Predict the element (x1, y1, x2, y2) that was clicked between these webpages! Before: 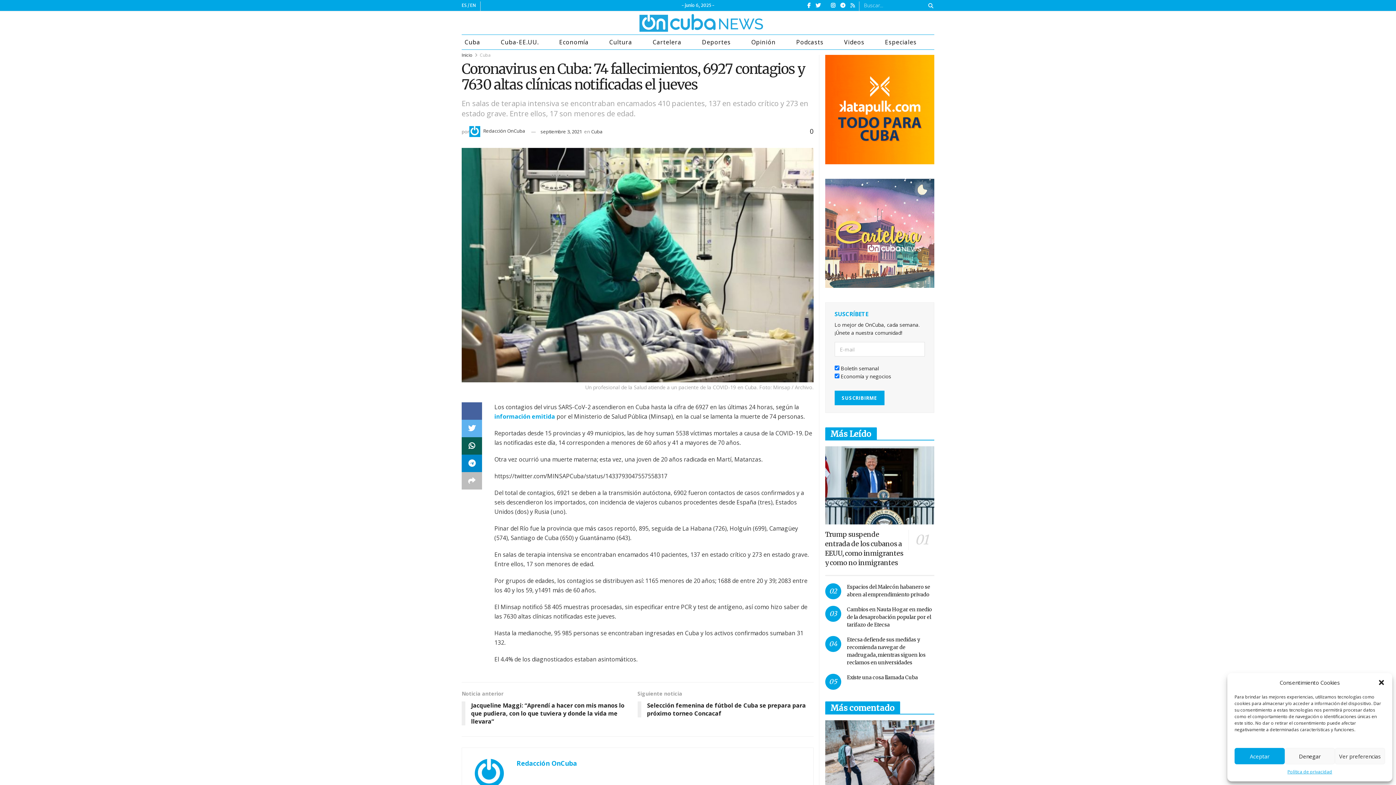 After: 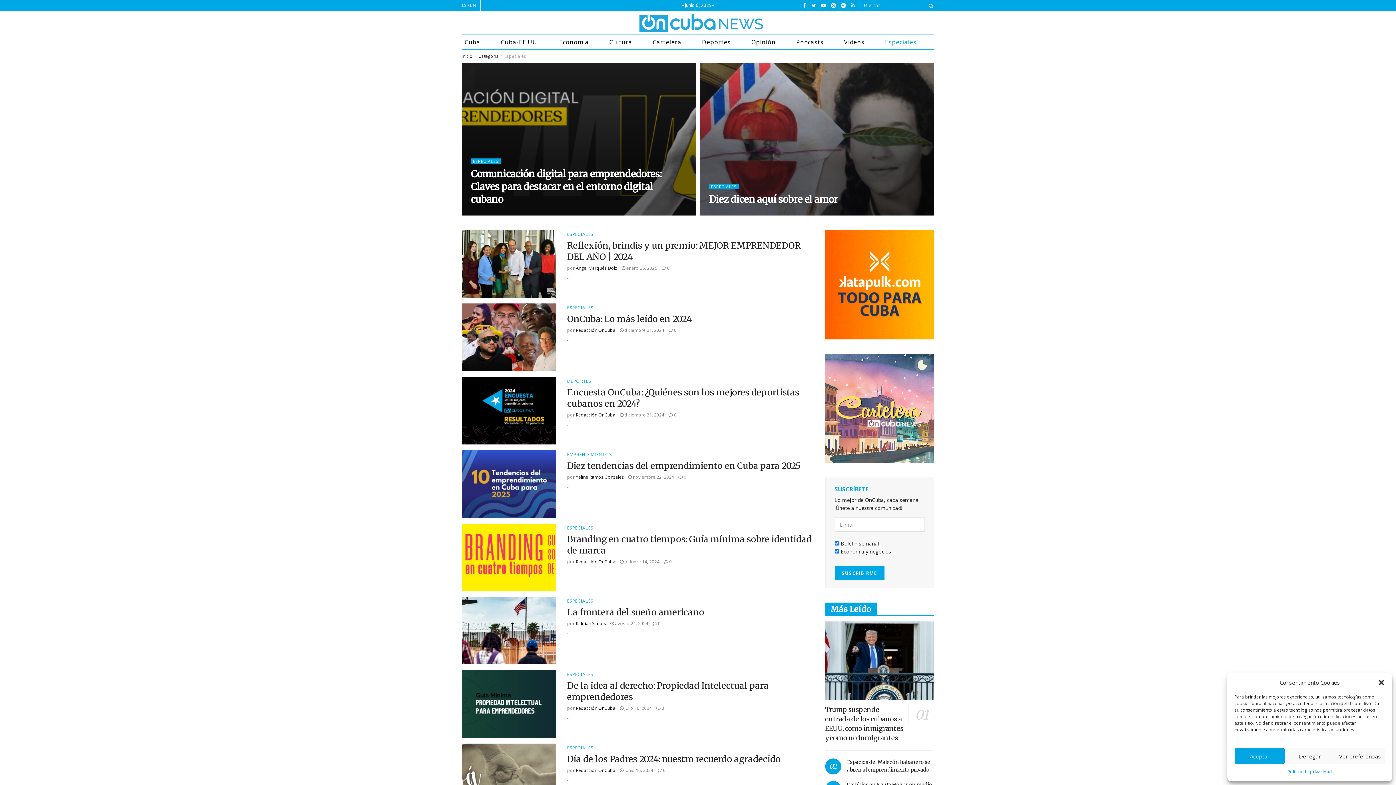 Action: label: Especiales bbox: (882, 34, 934, 49)